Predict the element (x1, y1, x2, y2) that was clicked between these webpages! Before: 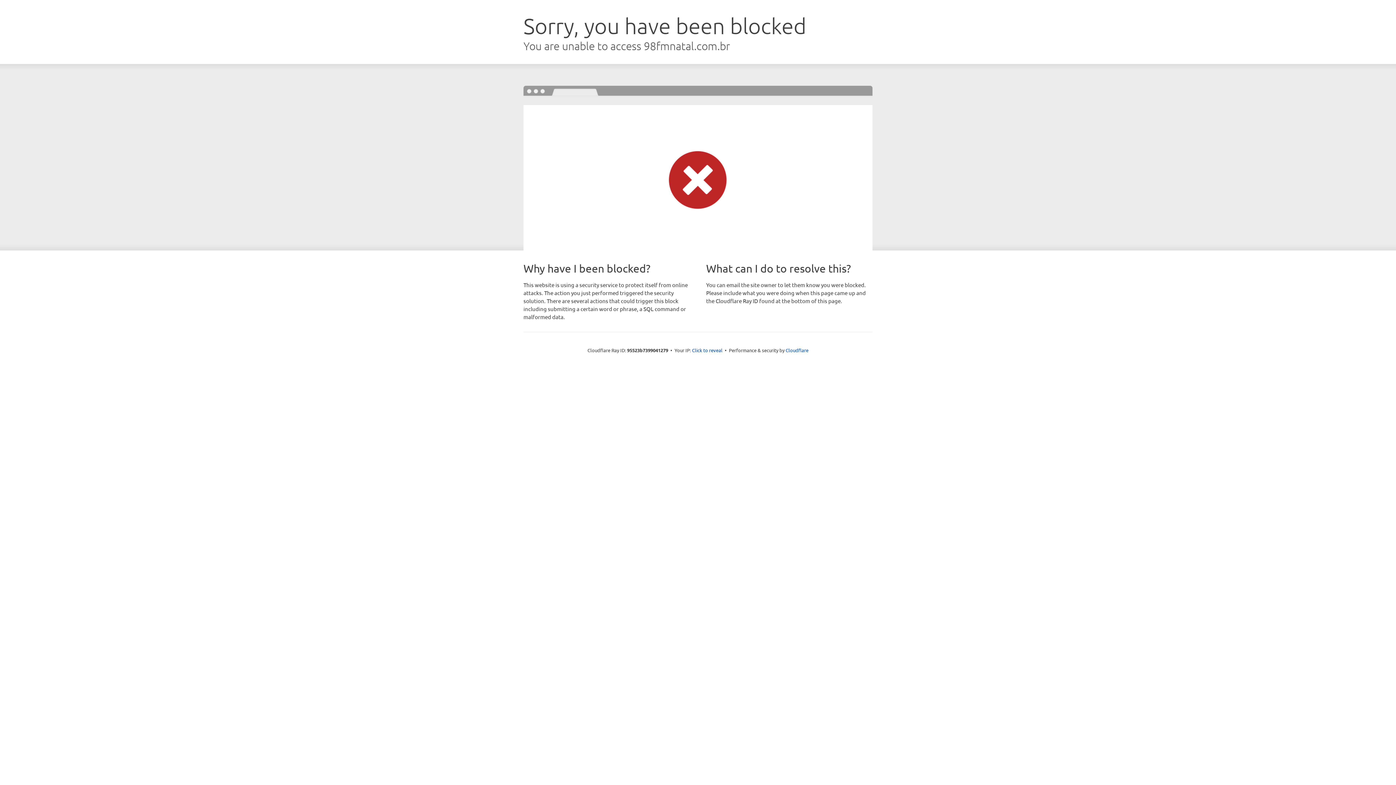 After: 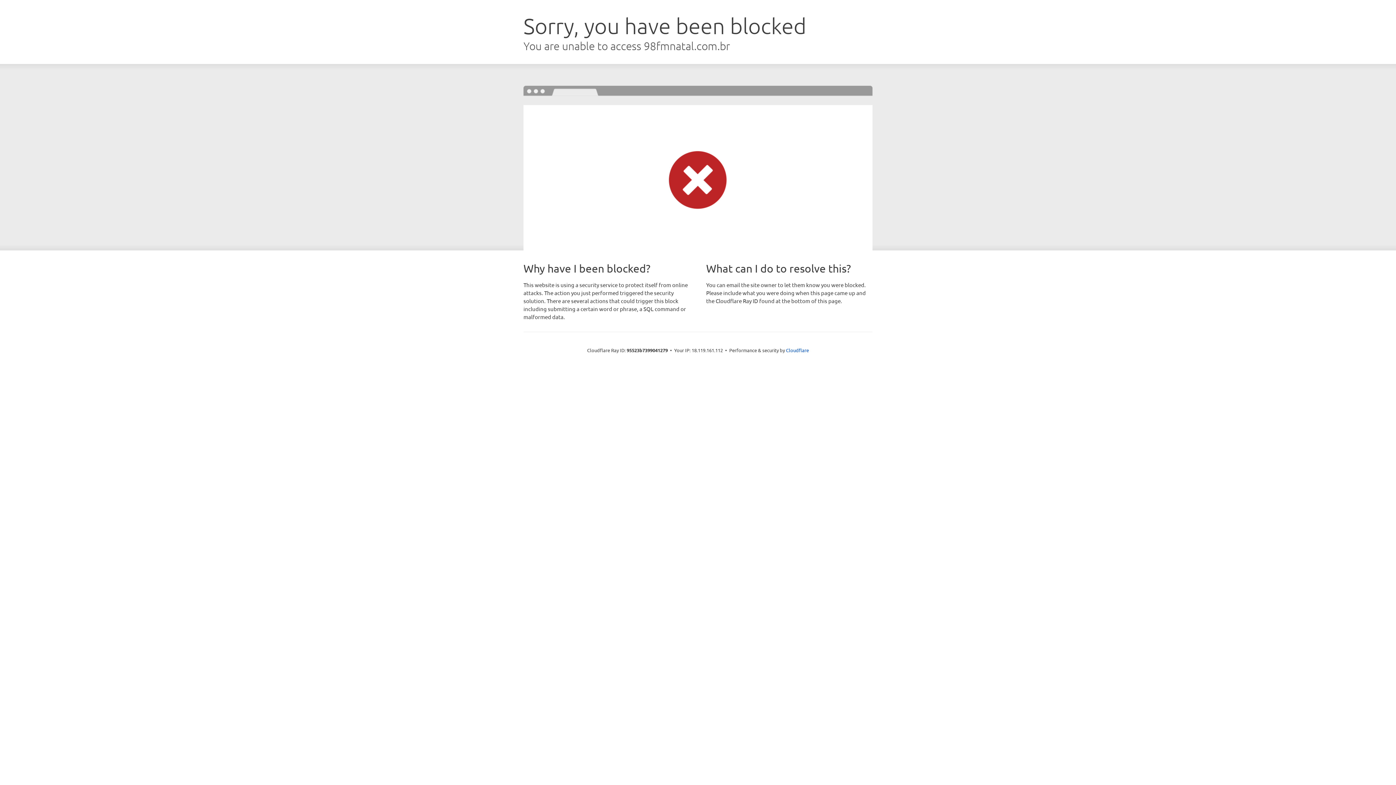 Action: bbox: (692, 346, 722, 353) label: Click to reveal